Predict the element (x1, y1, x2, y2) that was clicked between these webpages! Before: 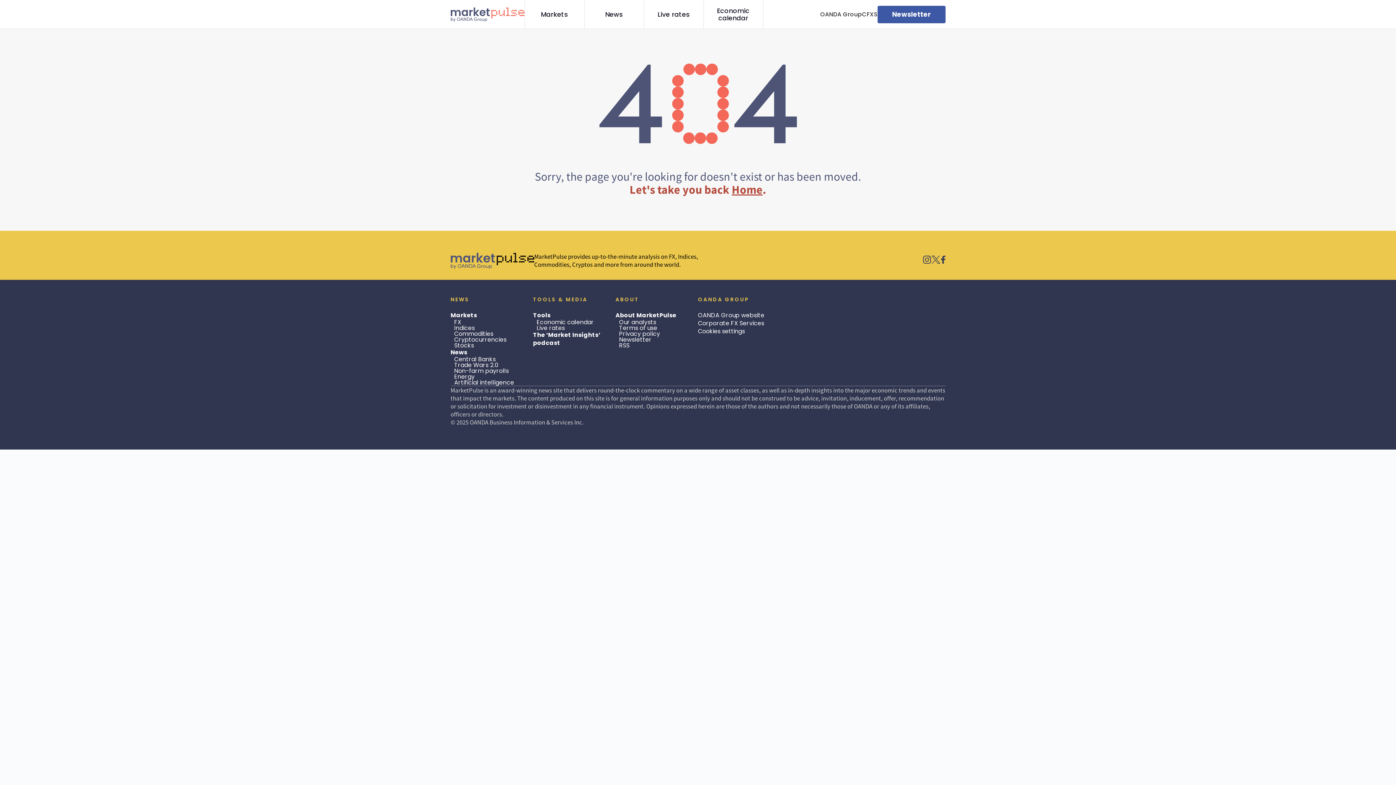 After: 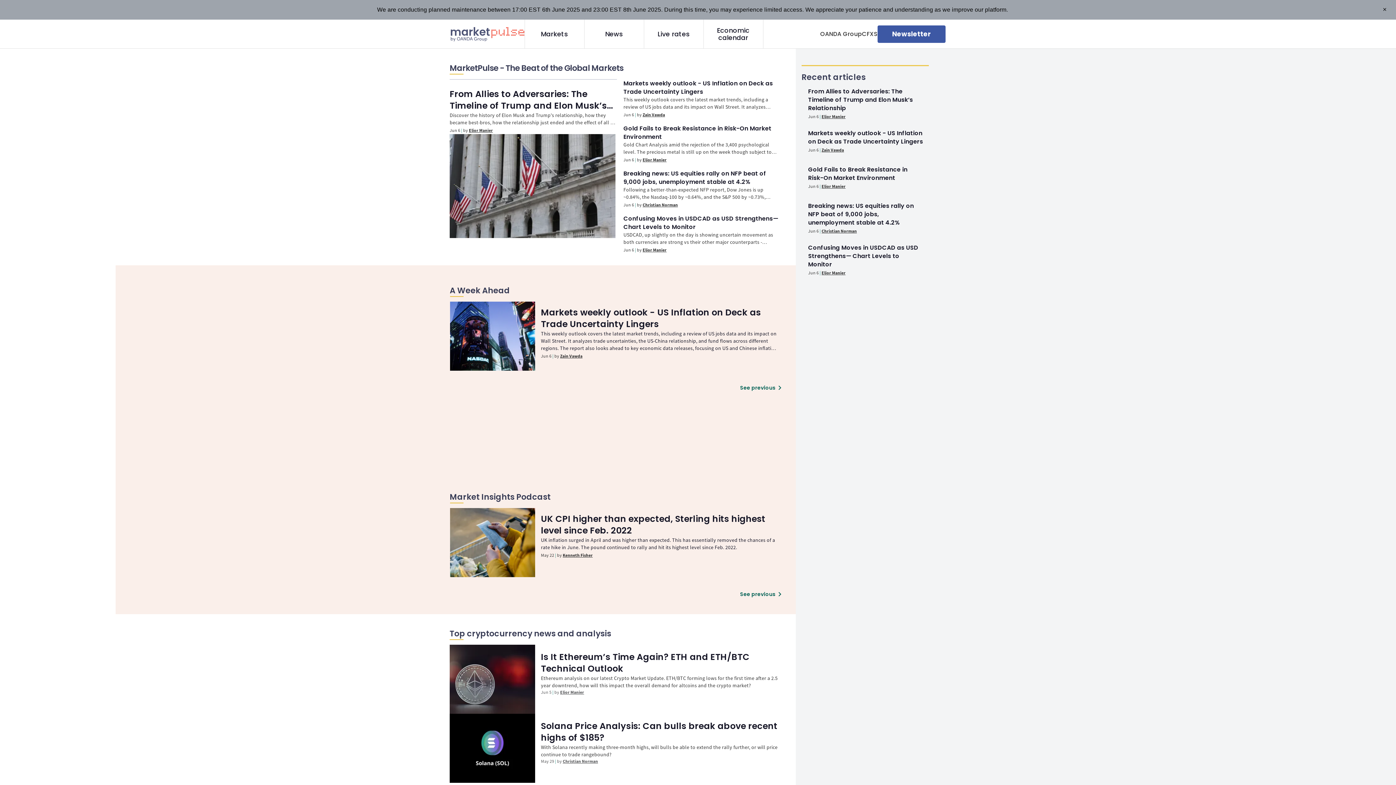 Action: bbox: (731, 182, 762, 197) label: Home